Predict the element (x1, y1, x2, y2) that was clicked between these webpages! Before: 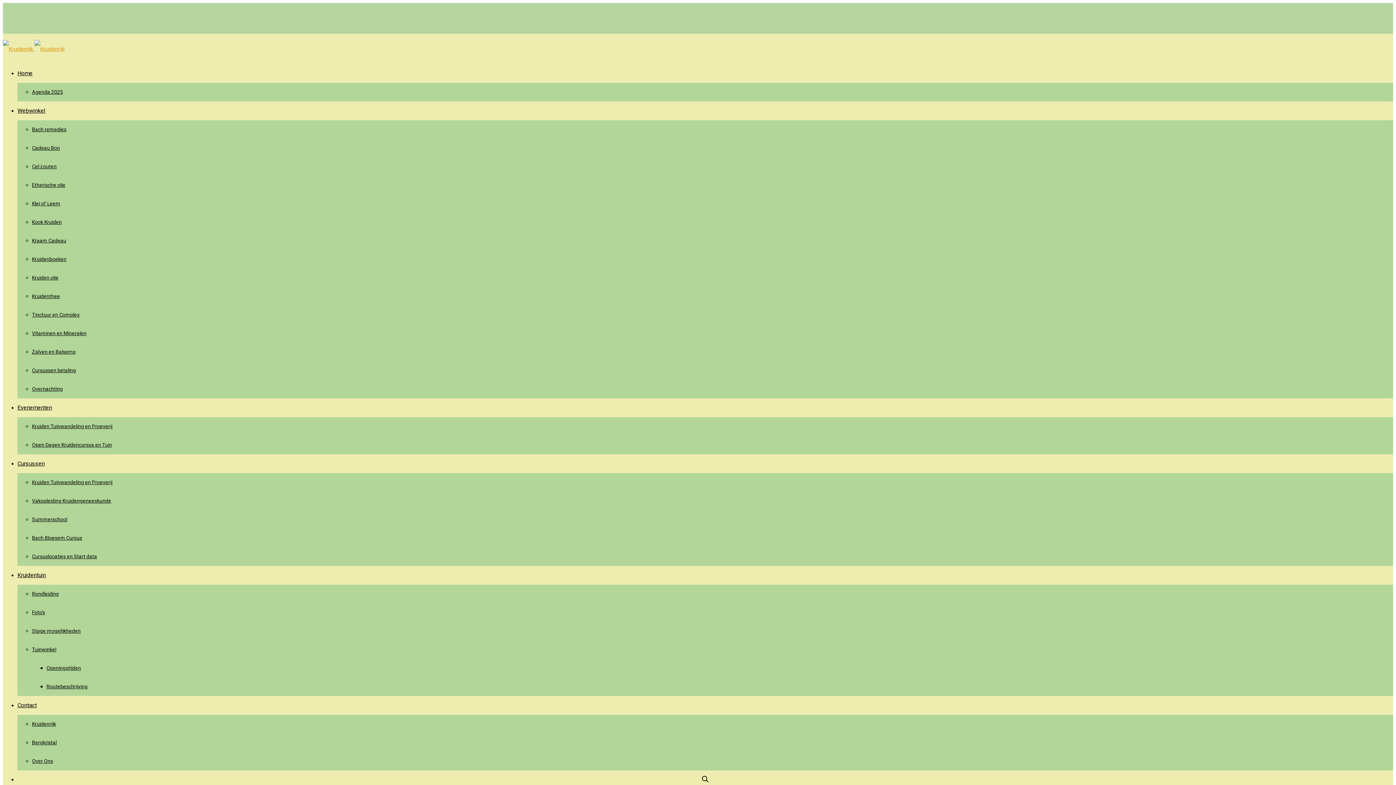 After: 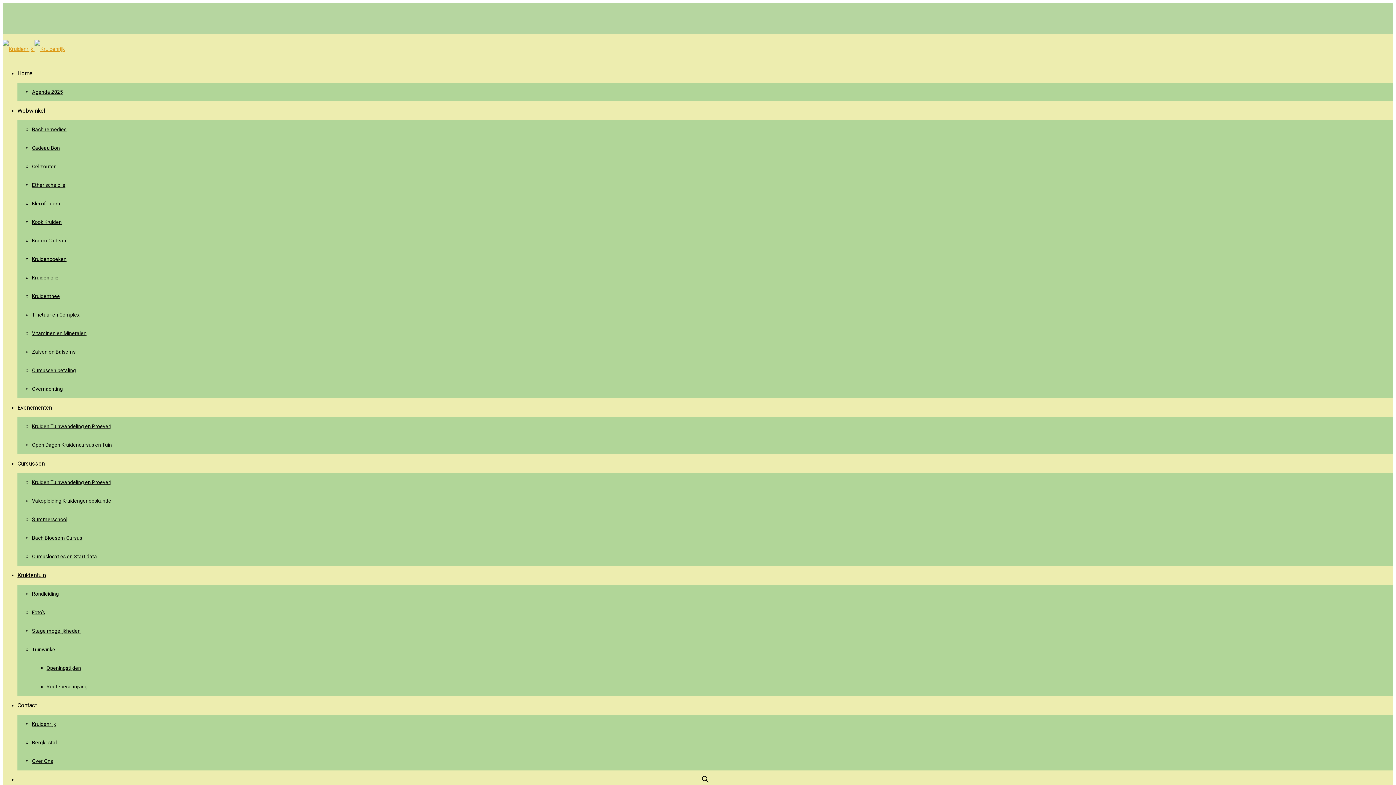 Action: label: Kruidentuin bbox: (17, 572, 45, 578)